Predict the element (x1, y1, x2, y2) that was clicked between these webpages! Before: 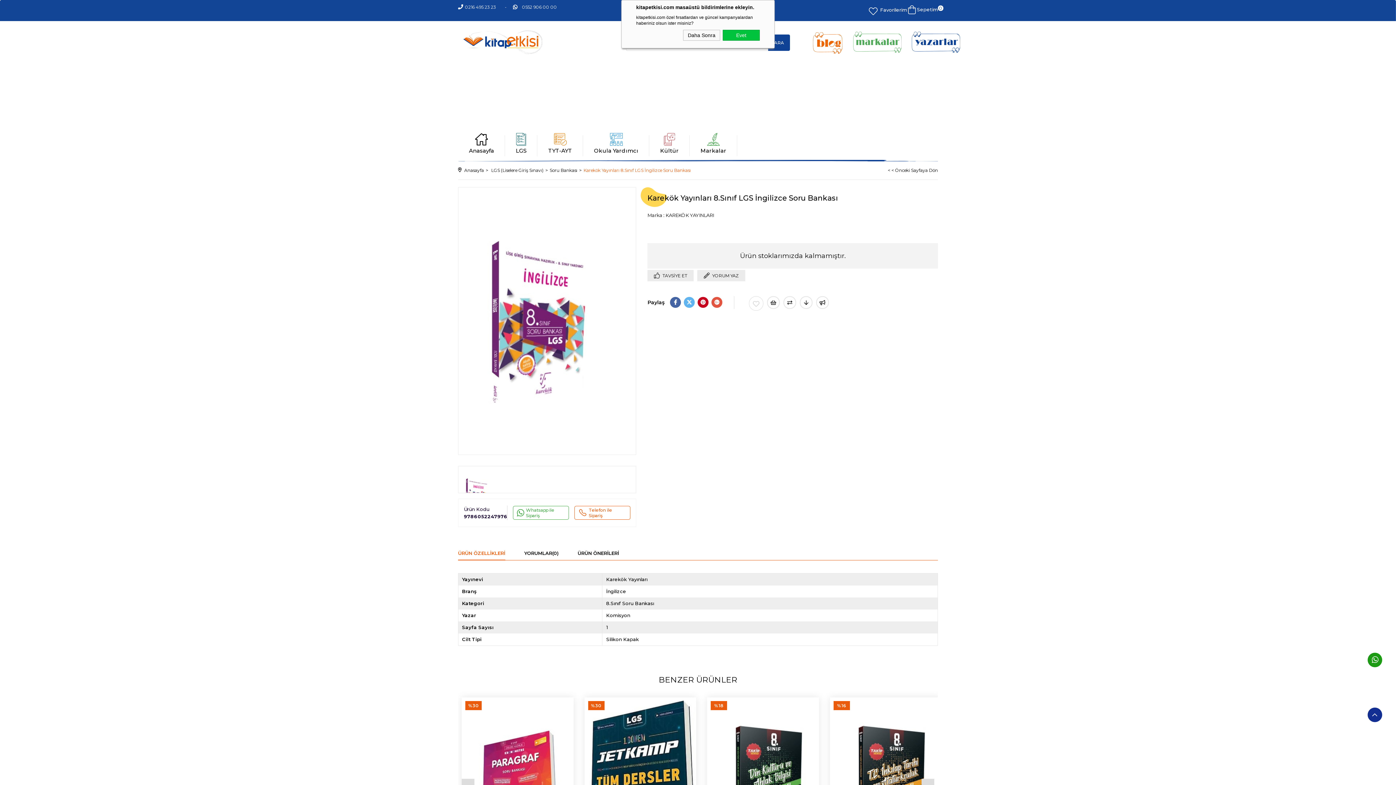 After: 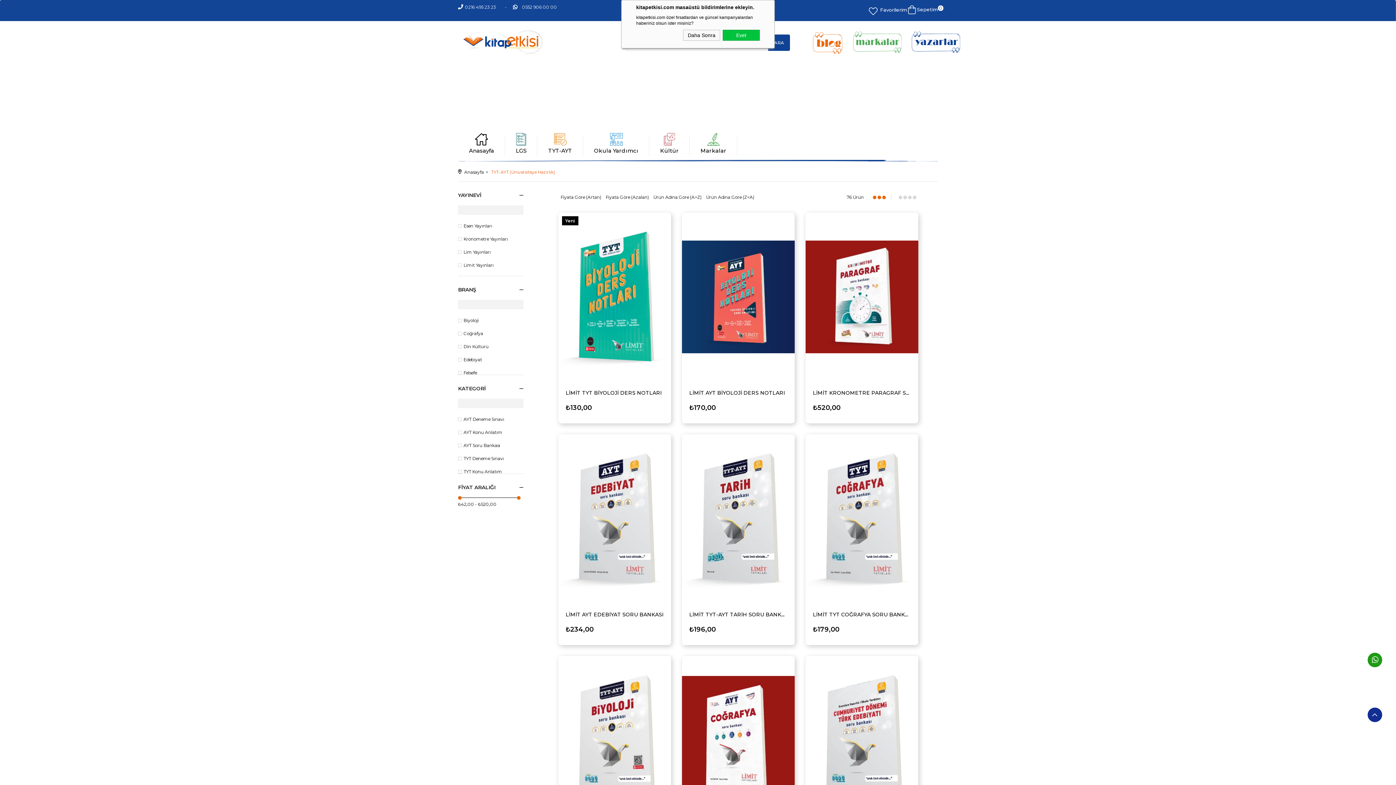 Action: bbox: (537, 140, 583, 161) label: TYT-AYT